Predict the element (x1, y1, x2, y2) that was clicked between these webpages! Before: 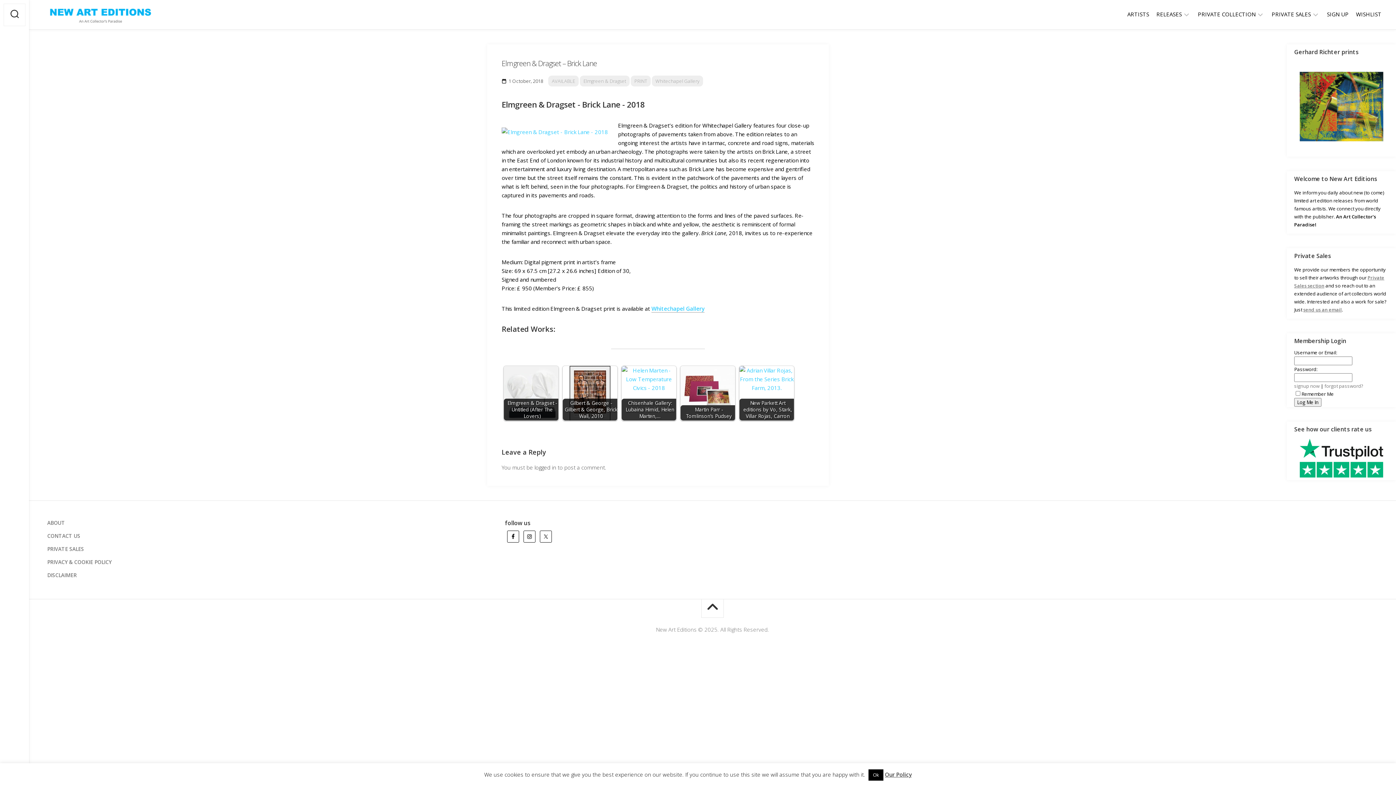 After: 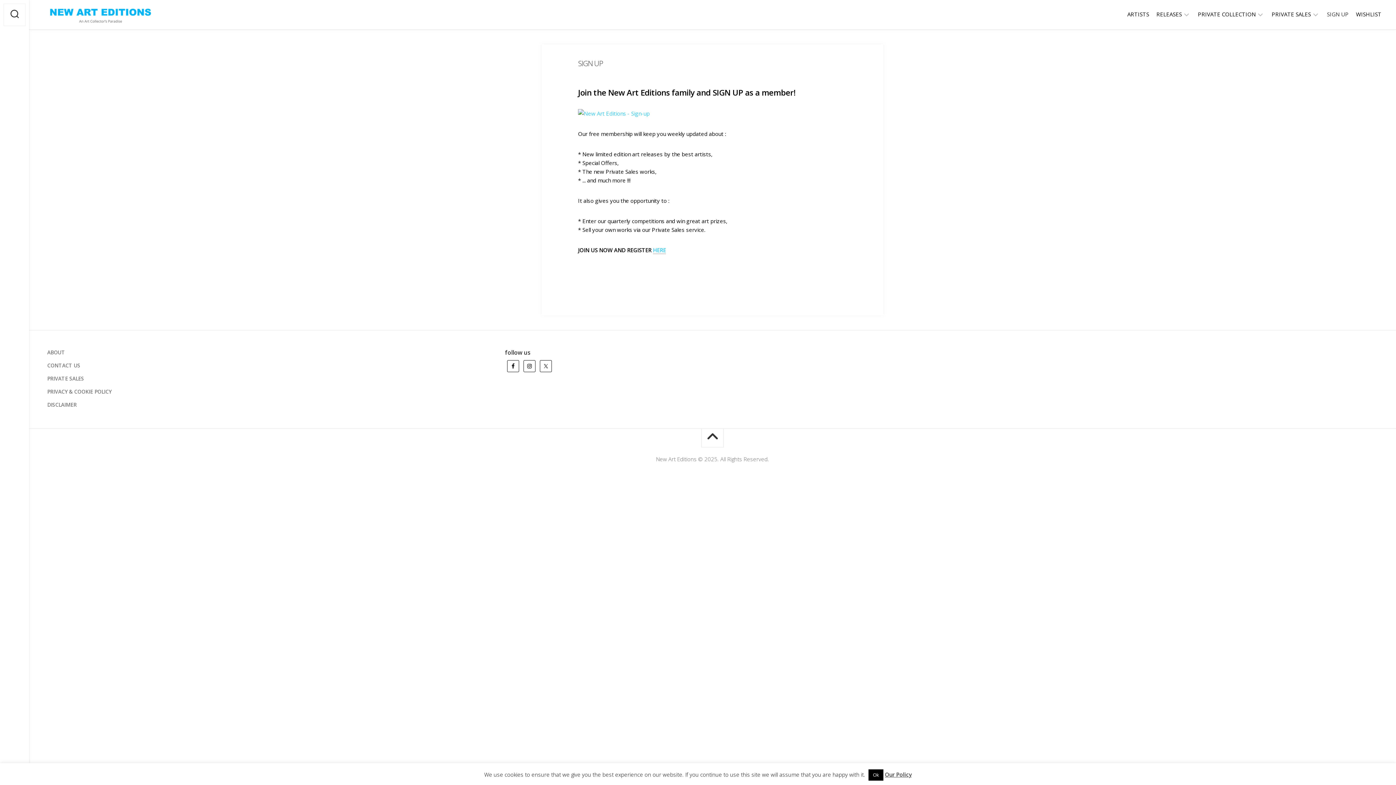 Action: label: SIGN UP bbox: (1327, 10, 1349, 17)